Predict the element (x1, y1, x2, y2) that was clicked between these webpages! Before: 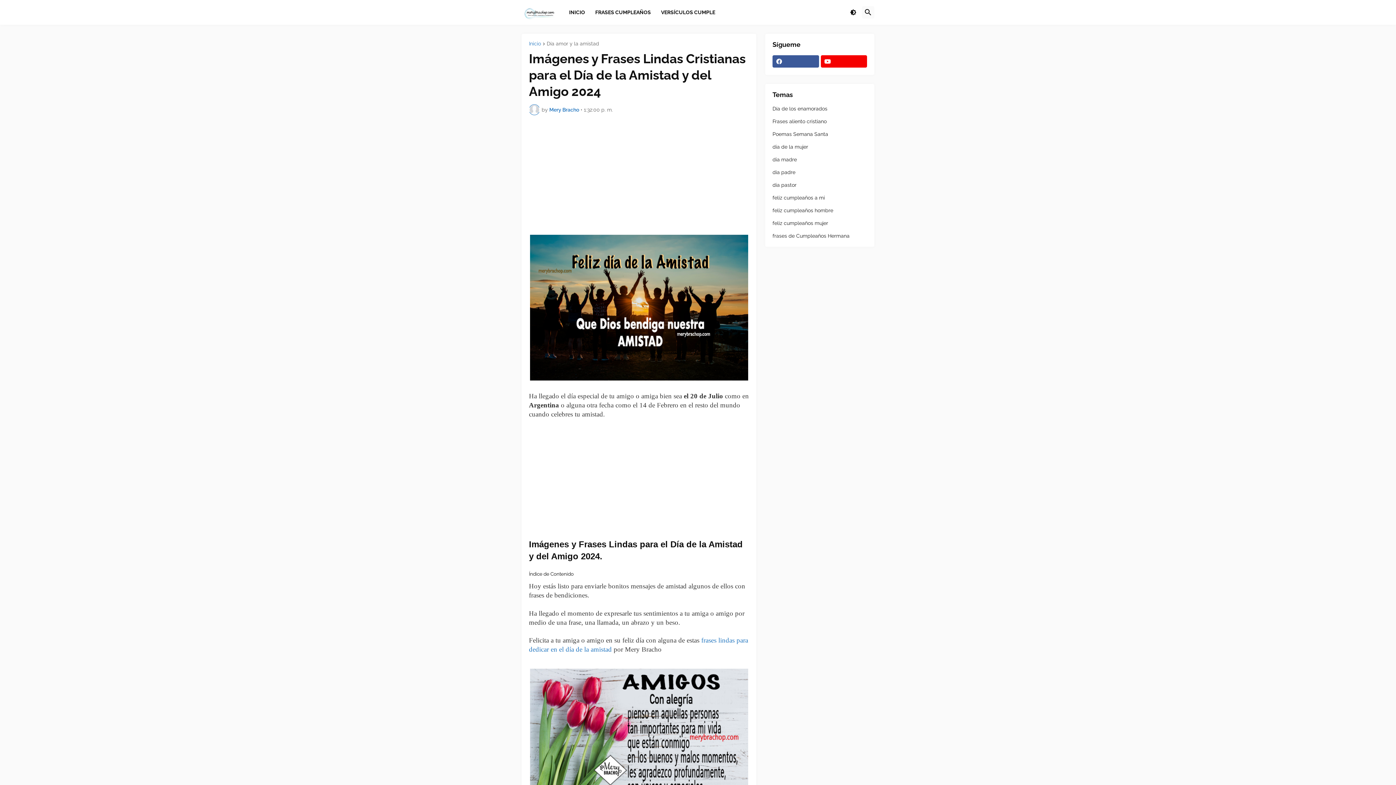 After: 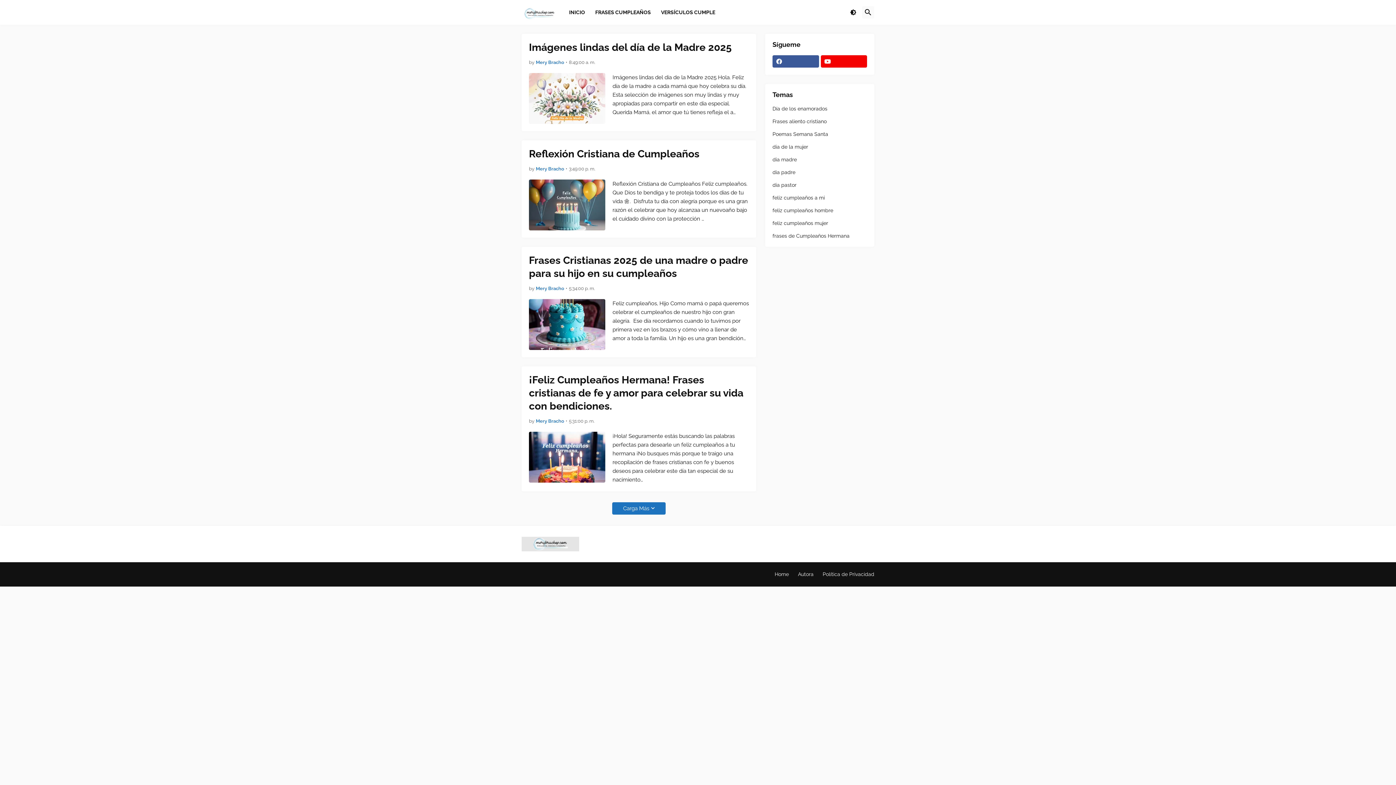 Action: bbox: (521, 5, 559, 19)